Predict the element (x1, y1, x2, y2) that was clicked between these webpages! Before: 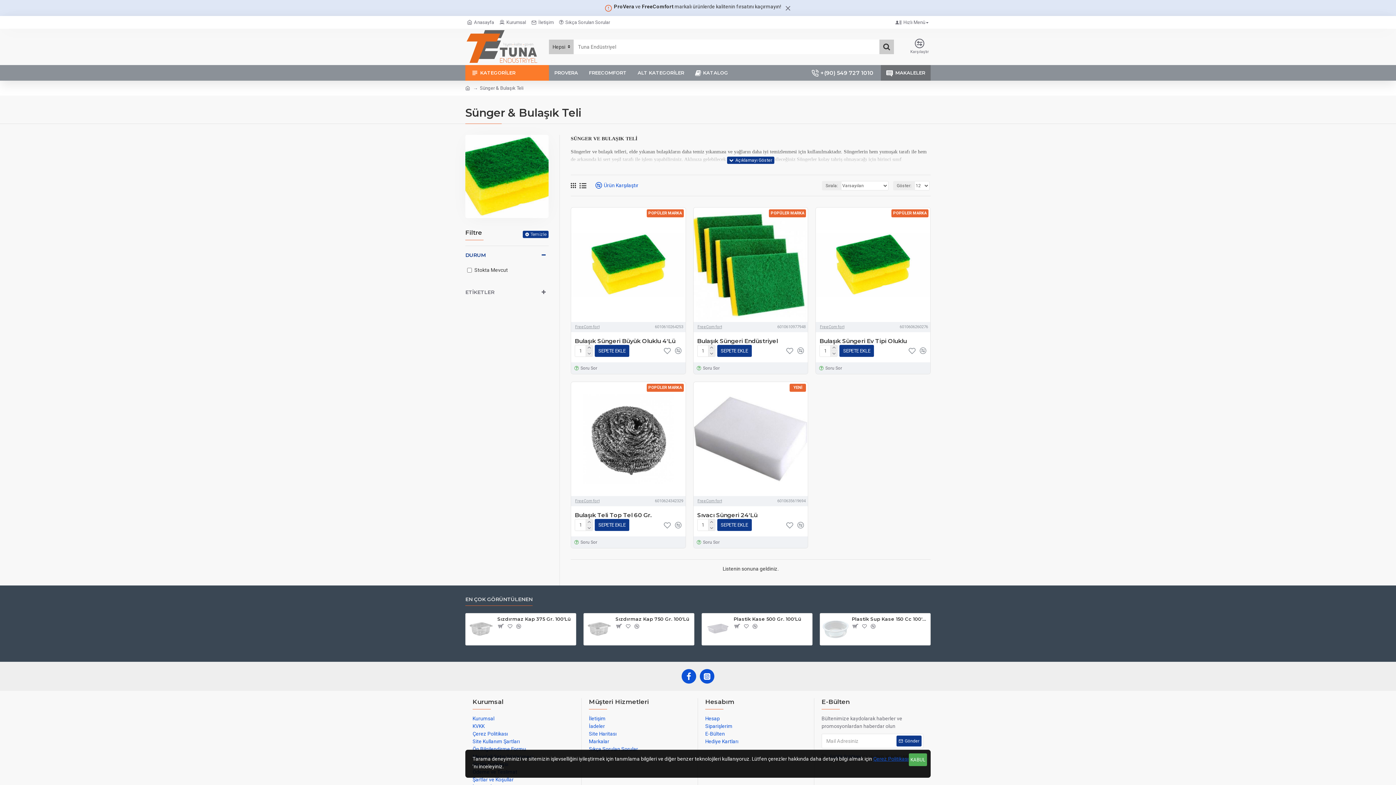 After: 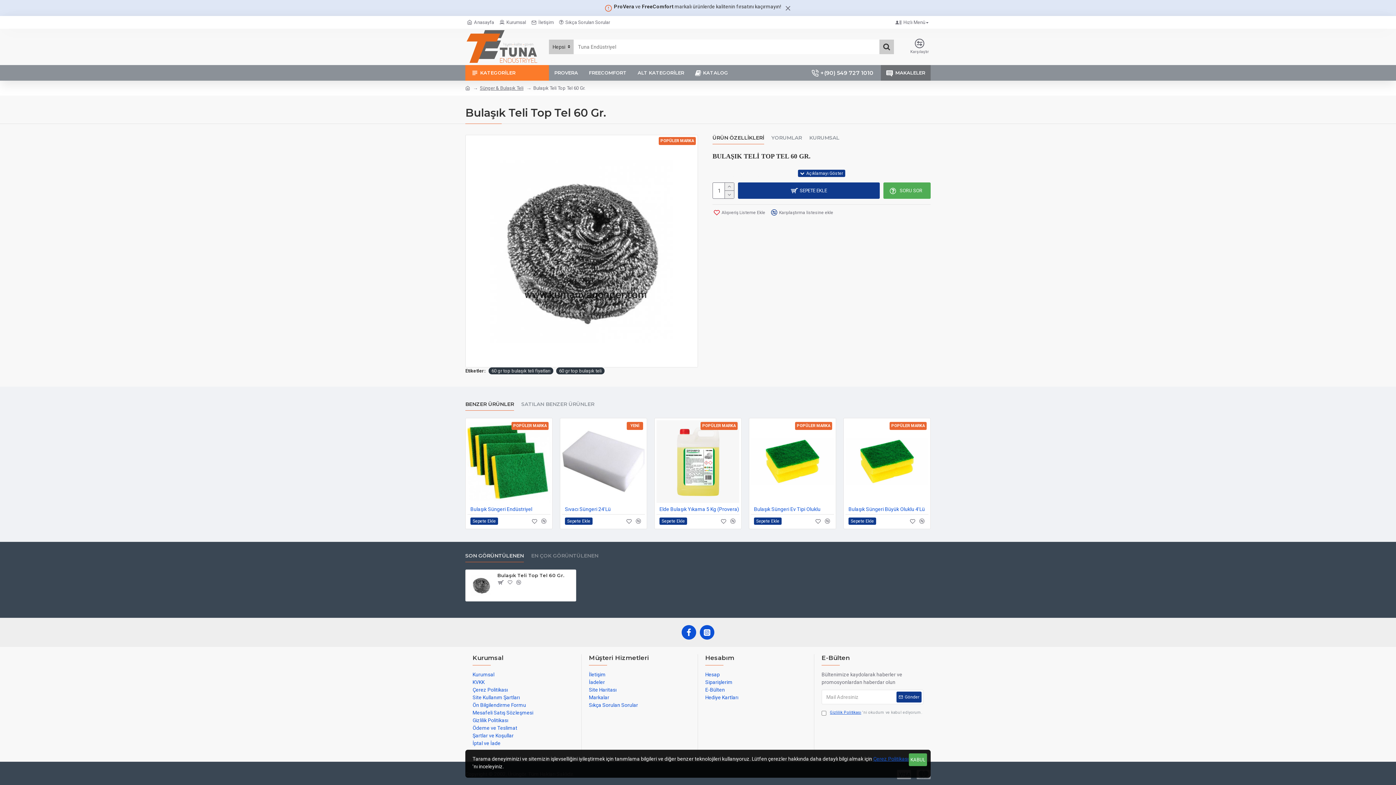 Action: bbox: (574, 512, 652, 519) label: Bulaşık Teli Top Tel 60 Gr.